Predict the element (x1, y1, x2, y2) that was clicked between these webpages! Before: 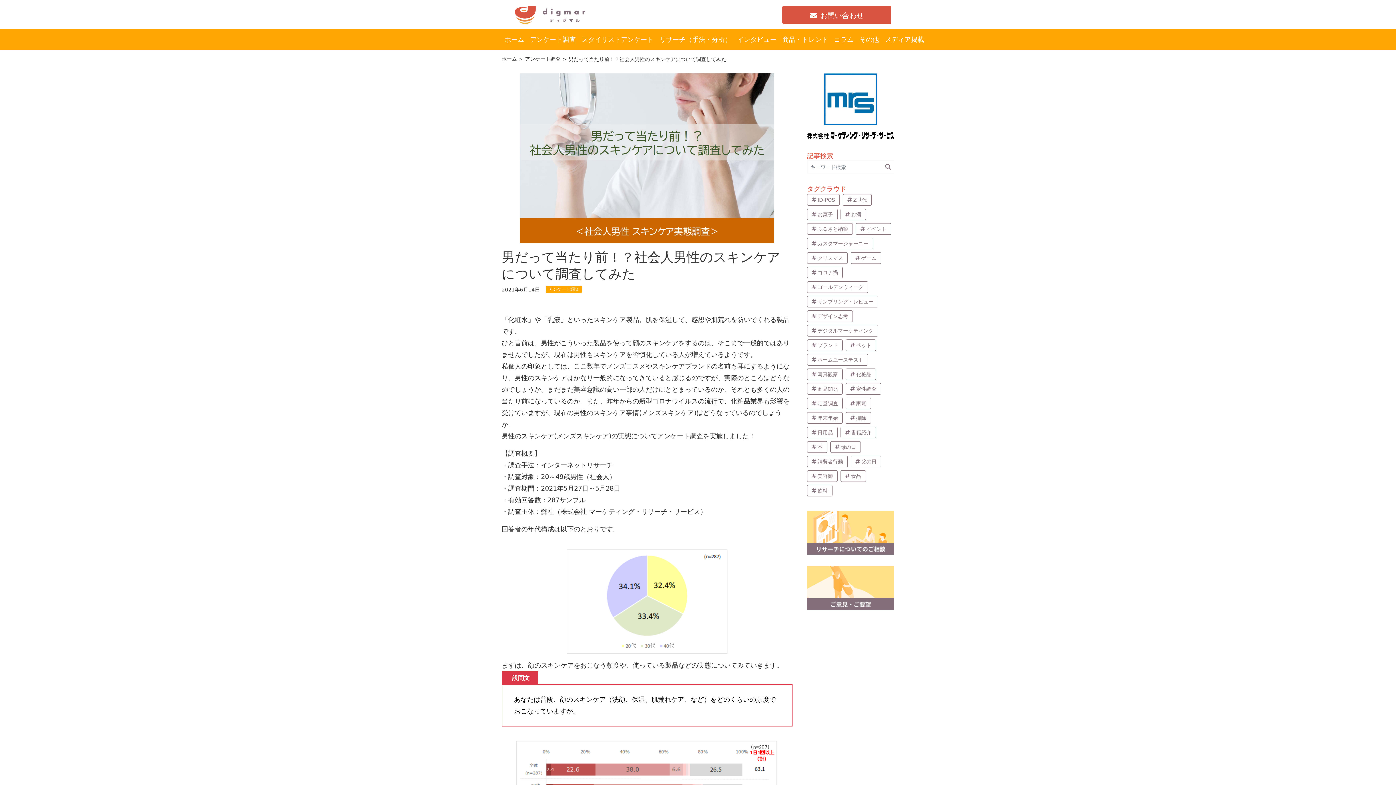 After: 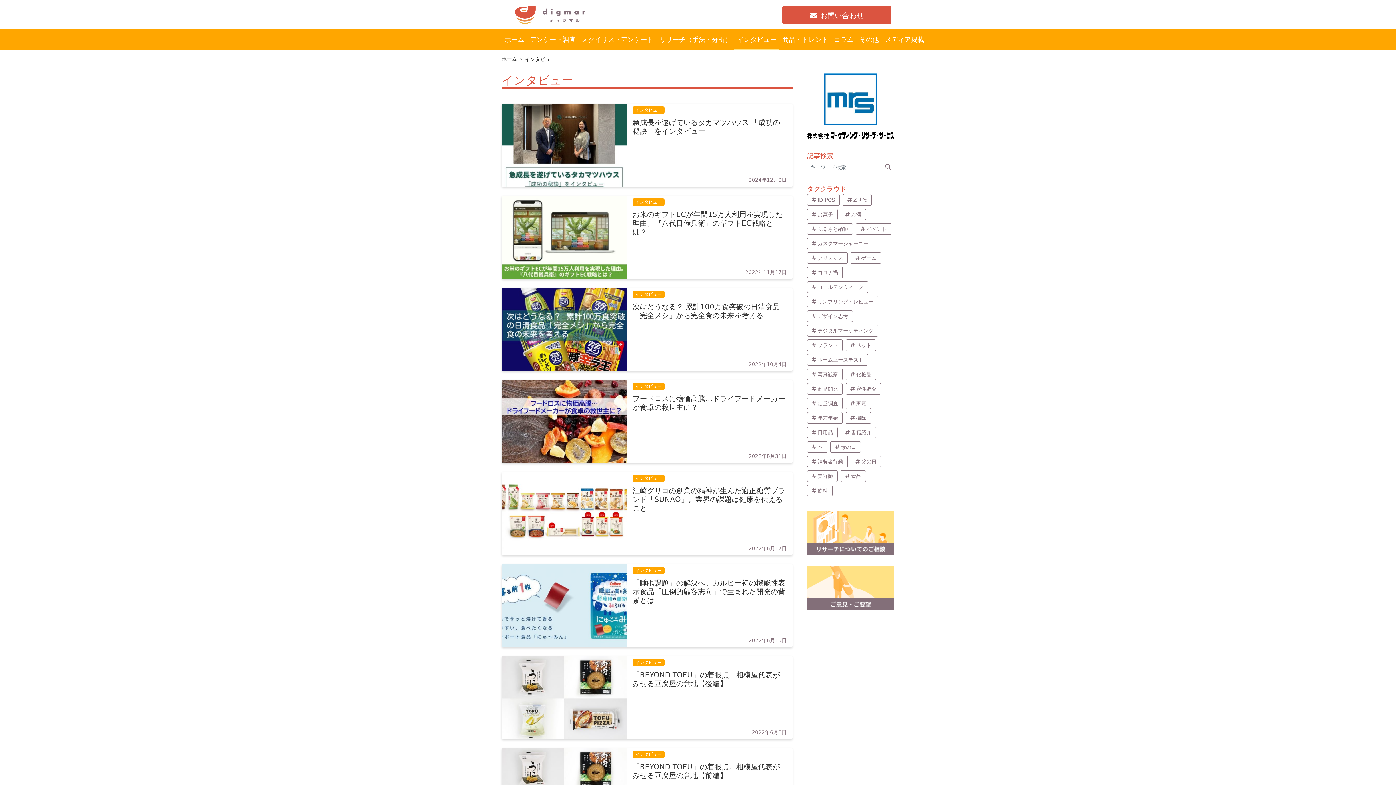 Action: label: インタビュー bbox: (734, 29, 779, 50)